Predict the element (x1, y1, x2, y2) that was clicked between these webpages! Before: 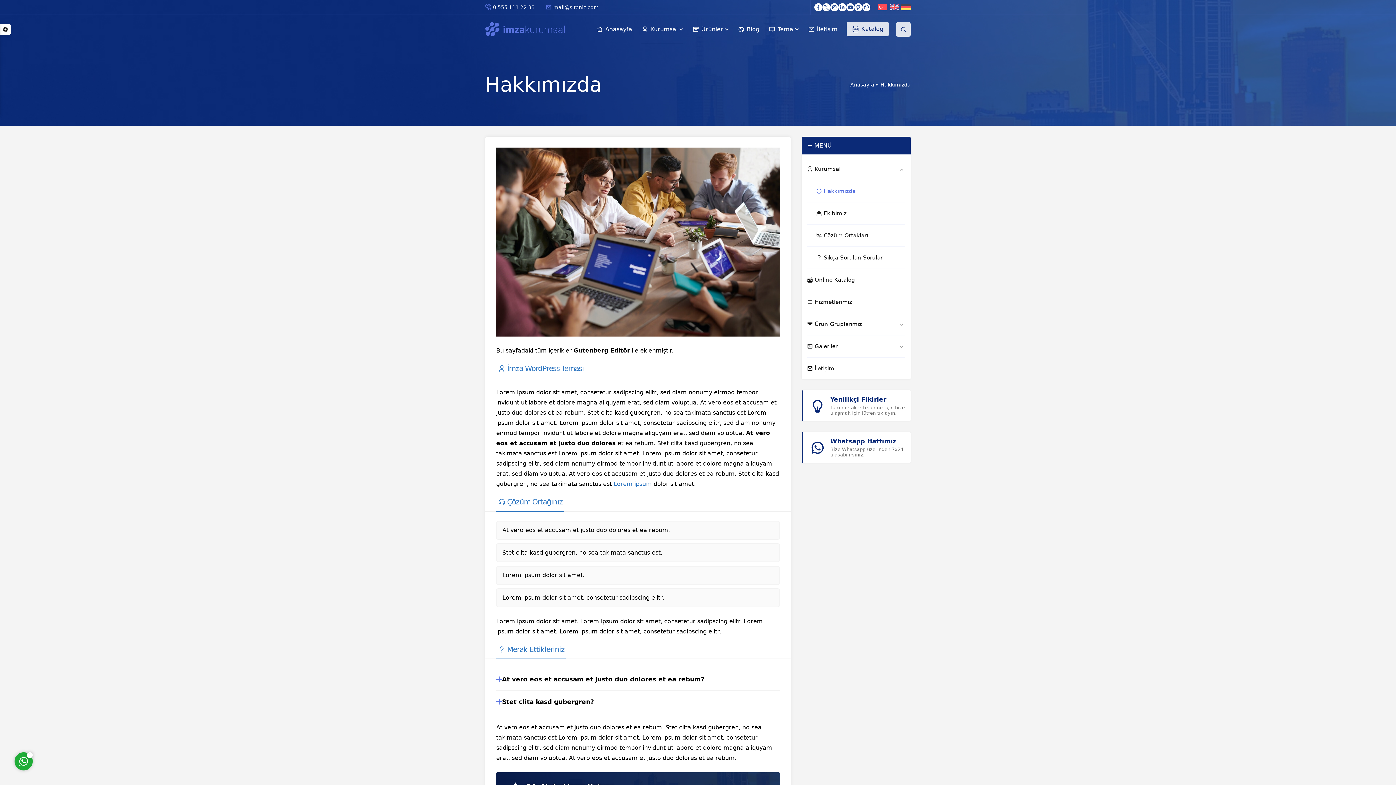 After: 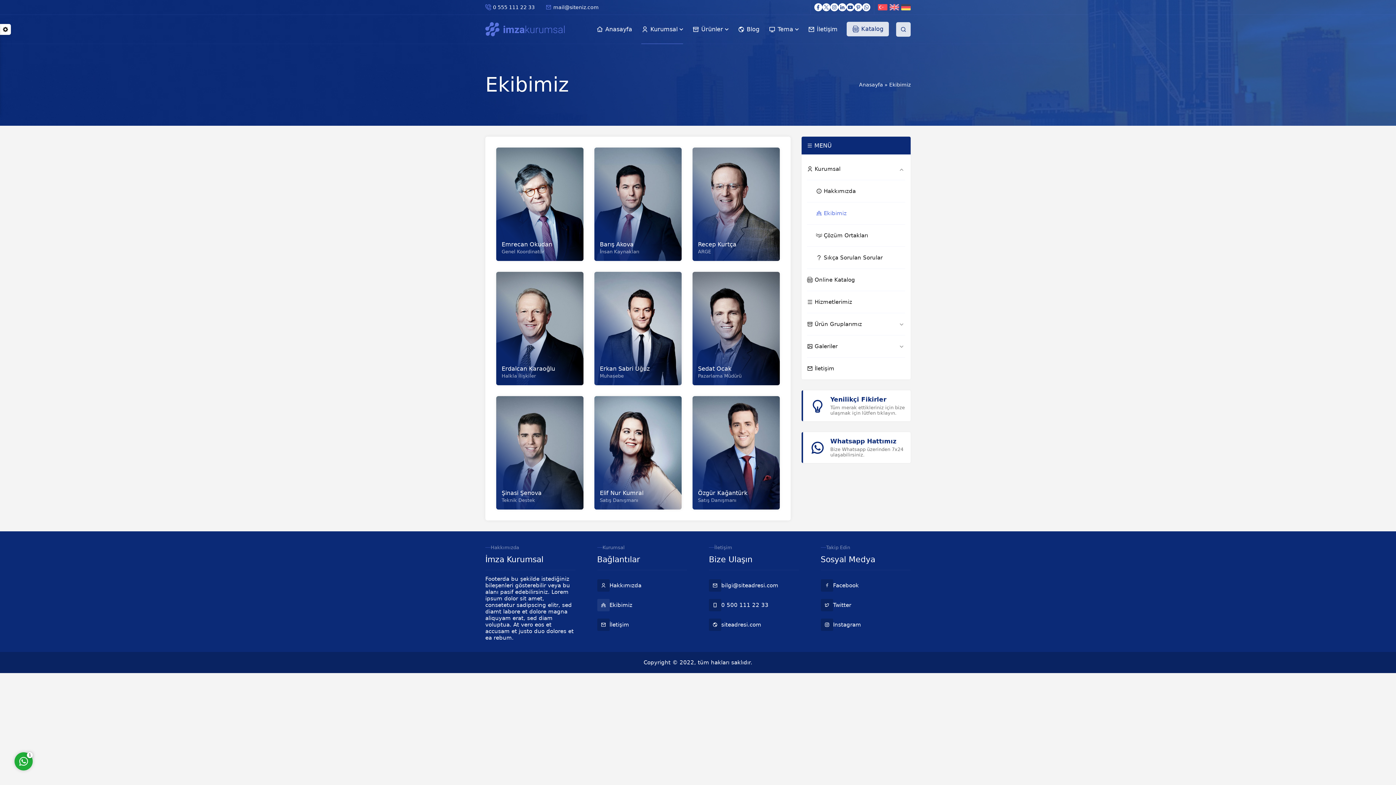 Action: bbox: (807, 202, 905, 224) label: Ekibimiz